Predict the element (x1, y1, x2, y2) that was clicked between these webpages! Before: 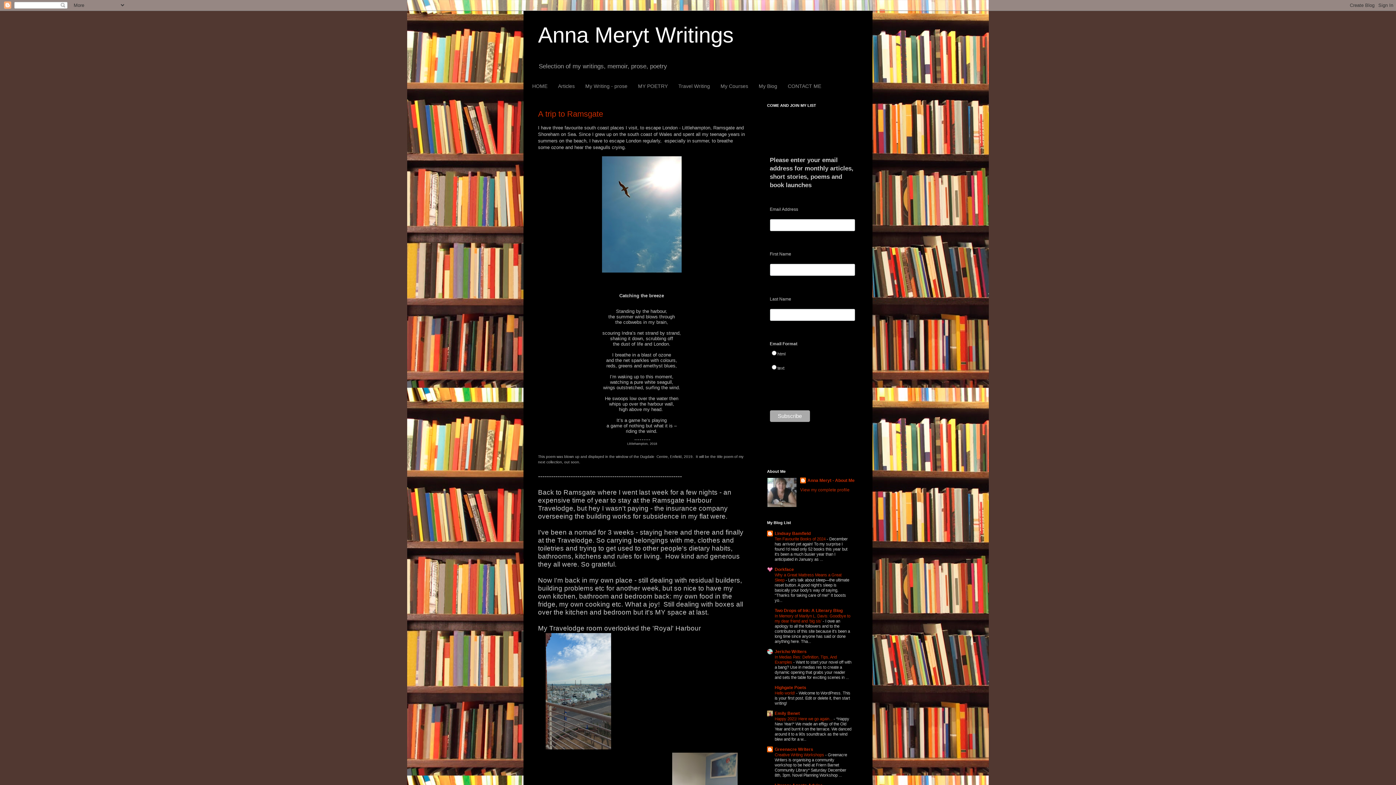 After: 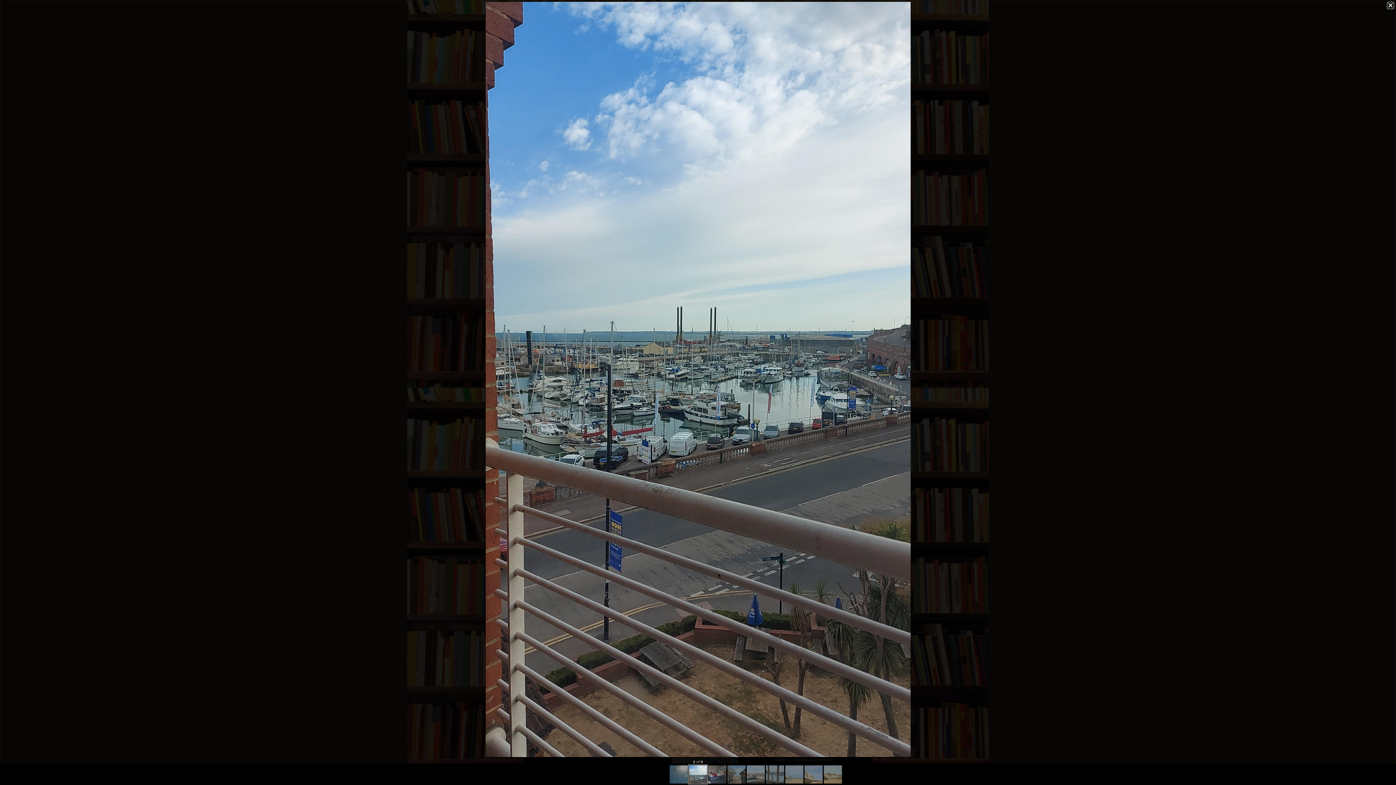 Action: bbox: (544, 744, 611, 752)